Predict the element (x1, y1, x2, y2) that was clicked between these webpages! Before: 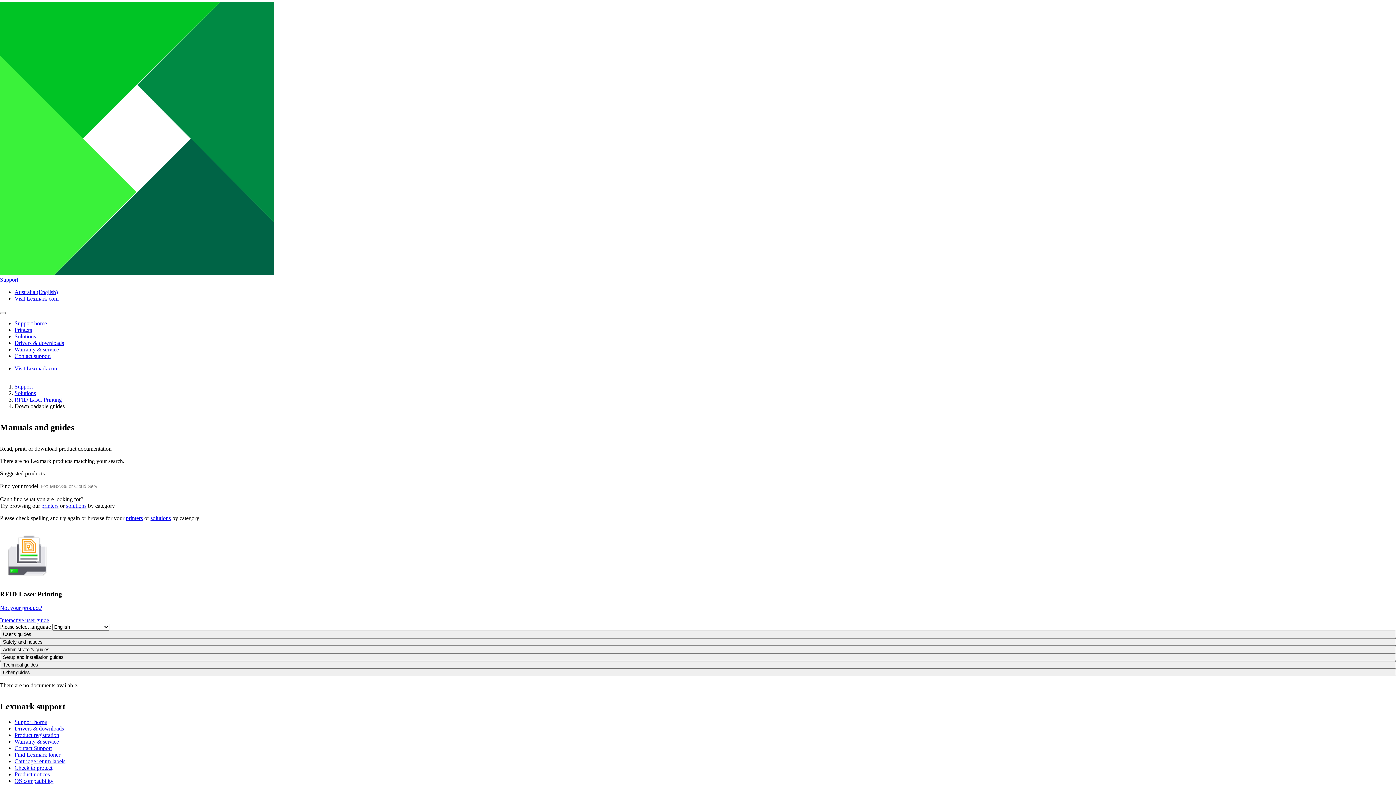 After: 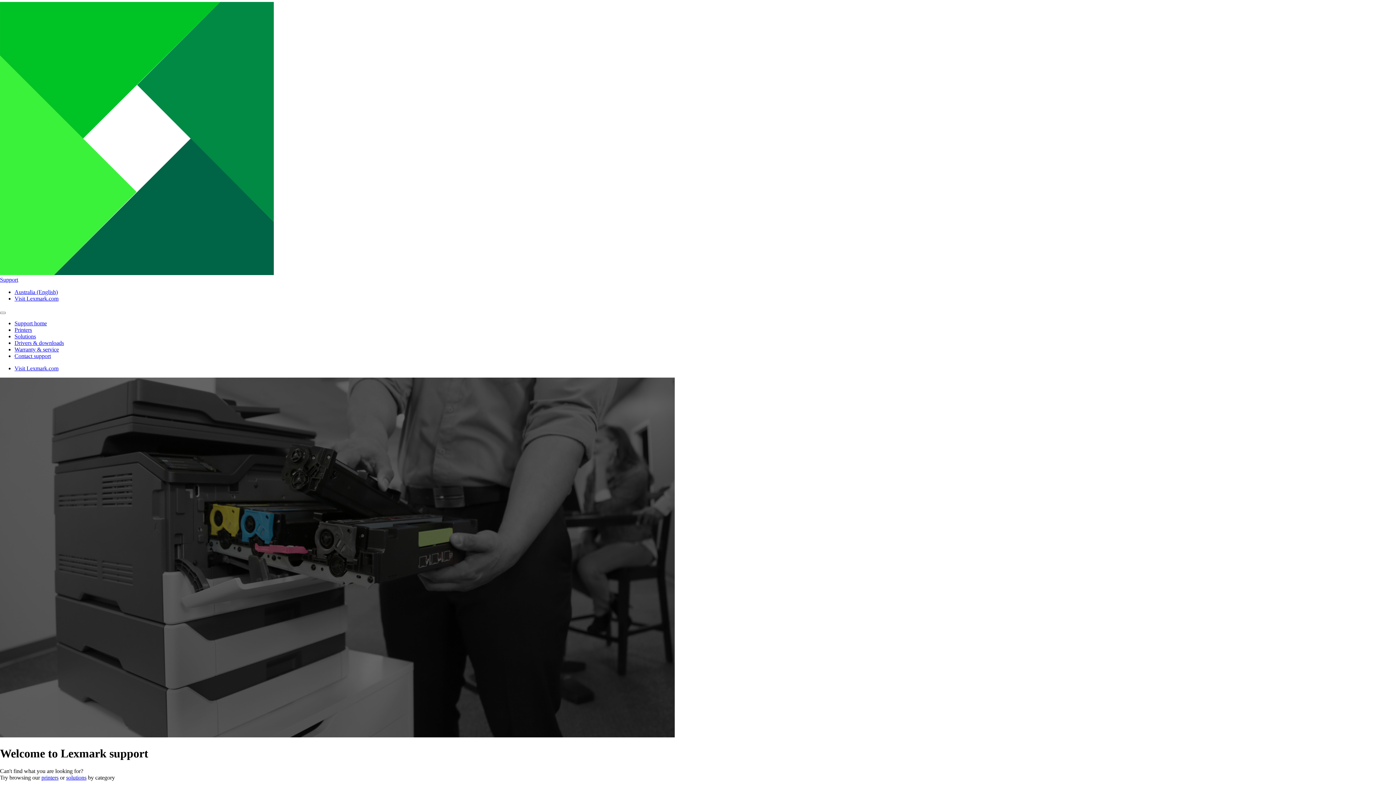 Action: label: Support home bbox: (14, 719, 46, 725)